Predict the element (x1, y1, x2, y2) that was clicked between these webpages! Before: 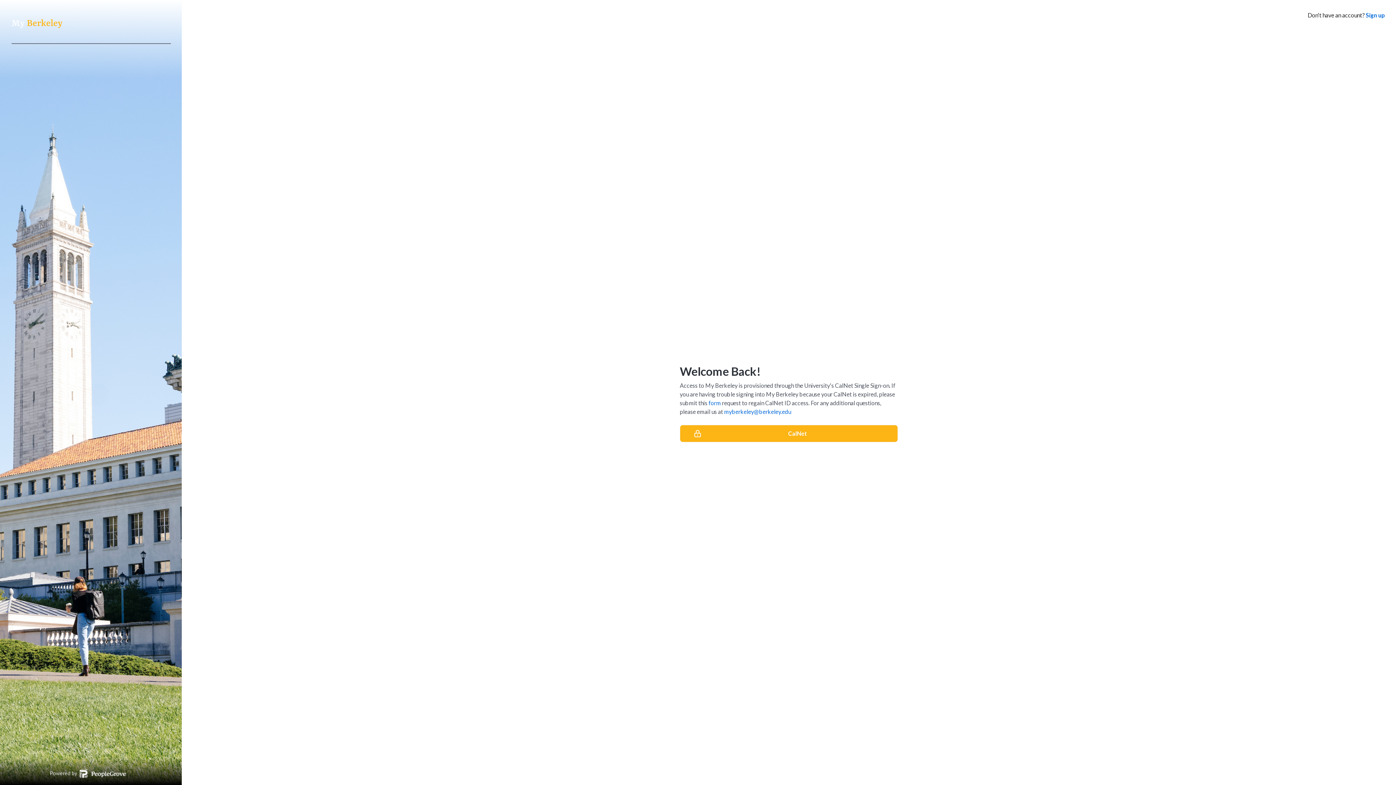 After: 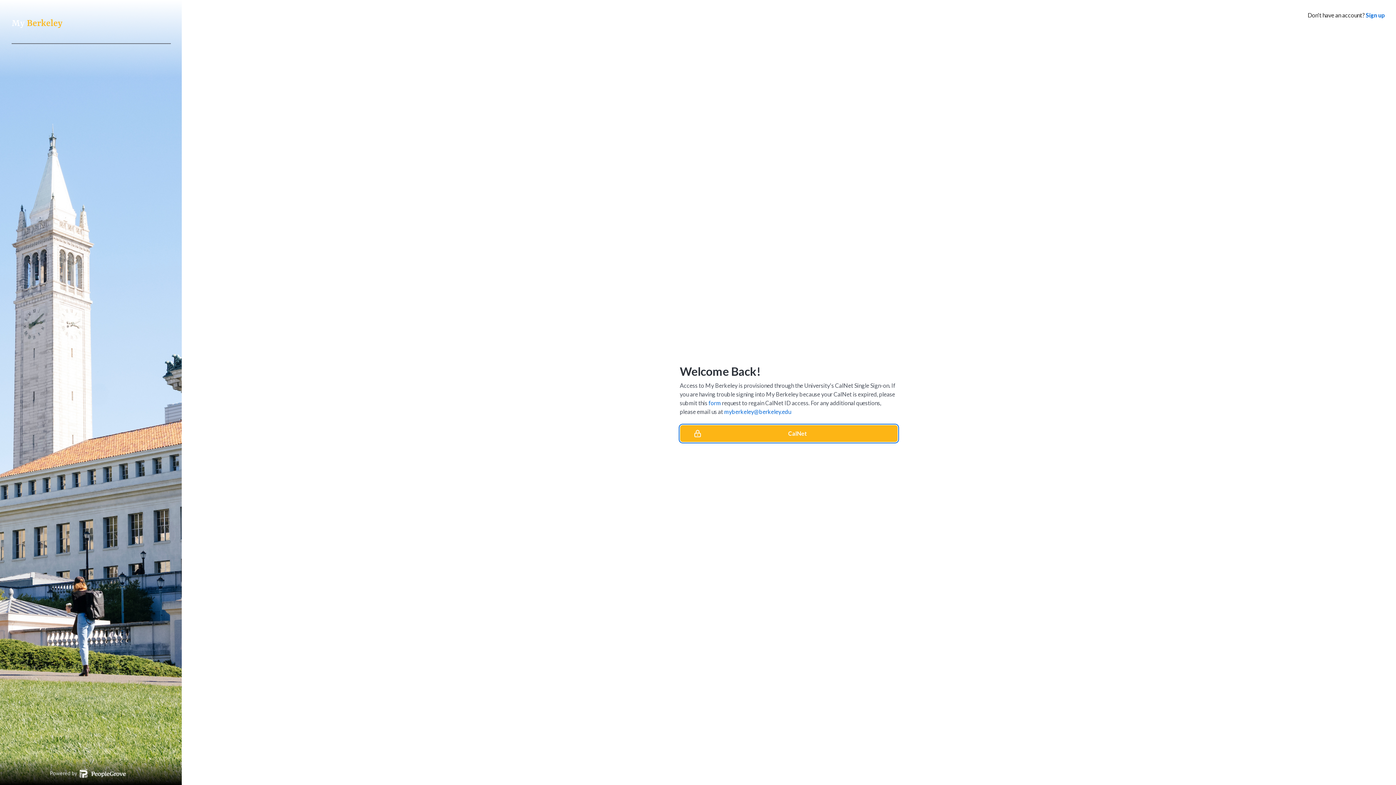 Action: label: CalNet bbox: (680, 425, 898, 442)